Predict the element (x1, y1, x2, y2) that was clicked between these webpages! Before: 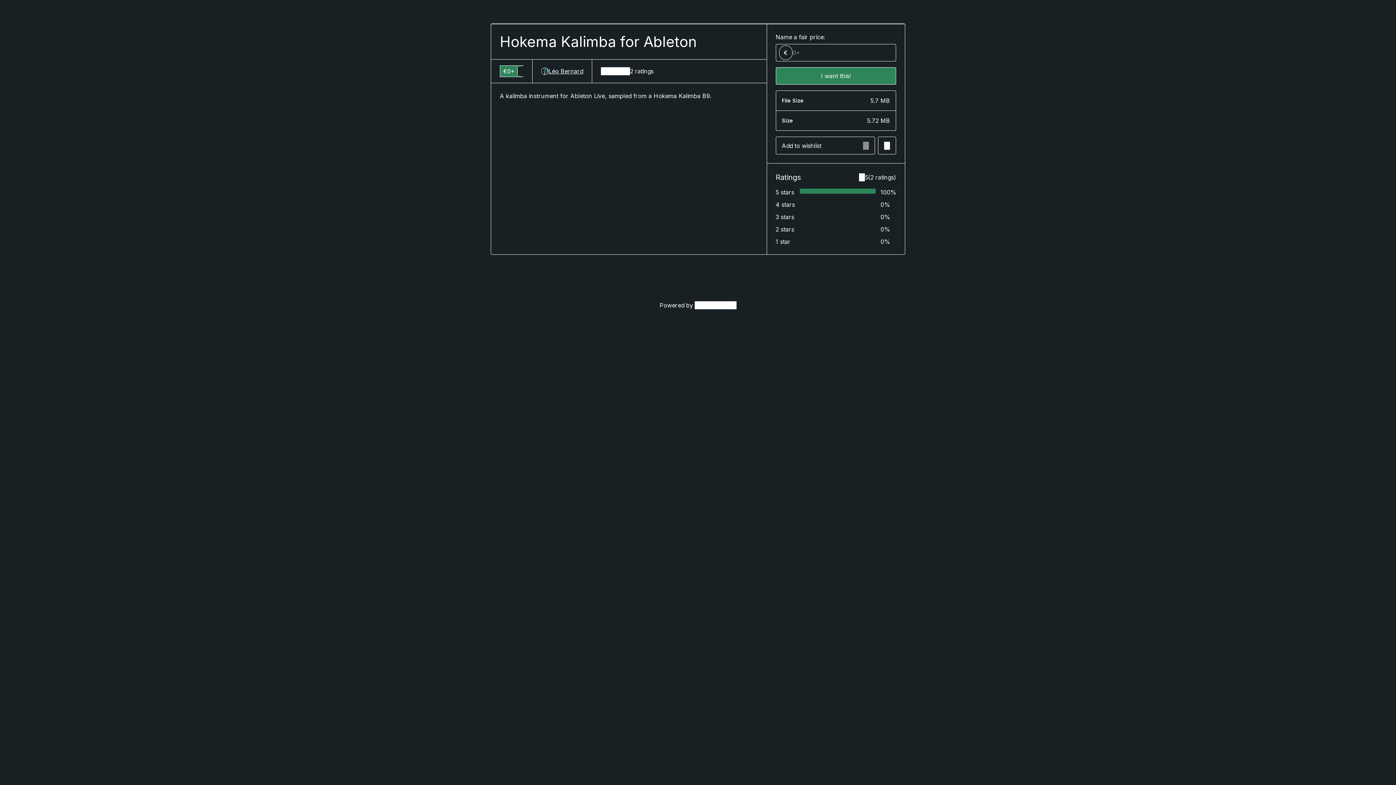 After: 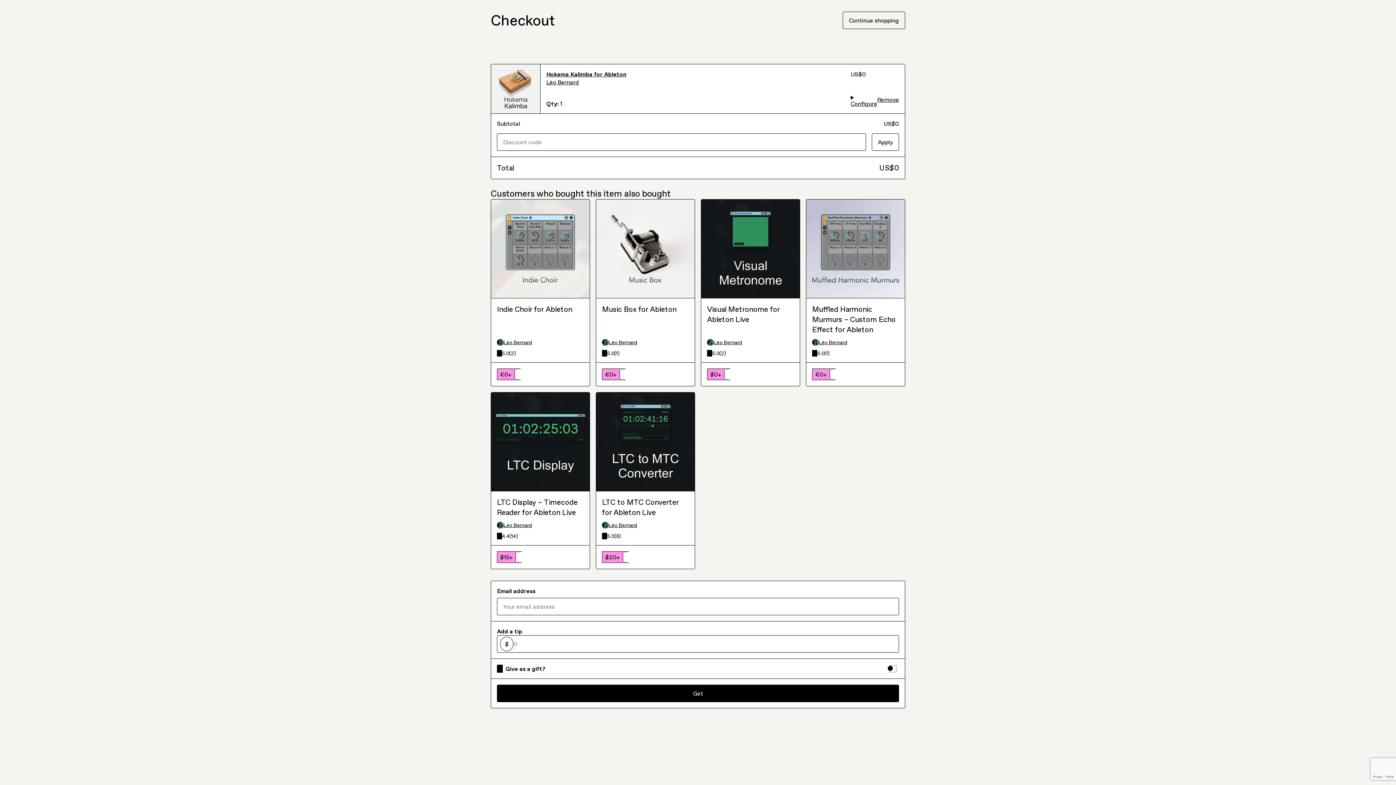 Action: label: I want this! bbox: (775, 67, 896, 84)